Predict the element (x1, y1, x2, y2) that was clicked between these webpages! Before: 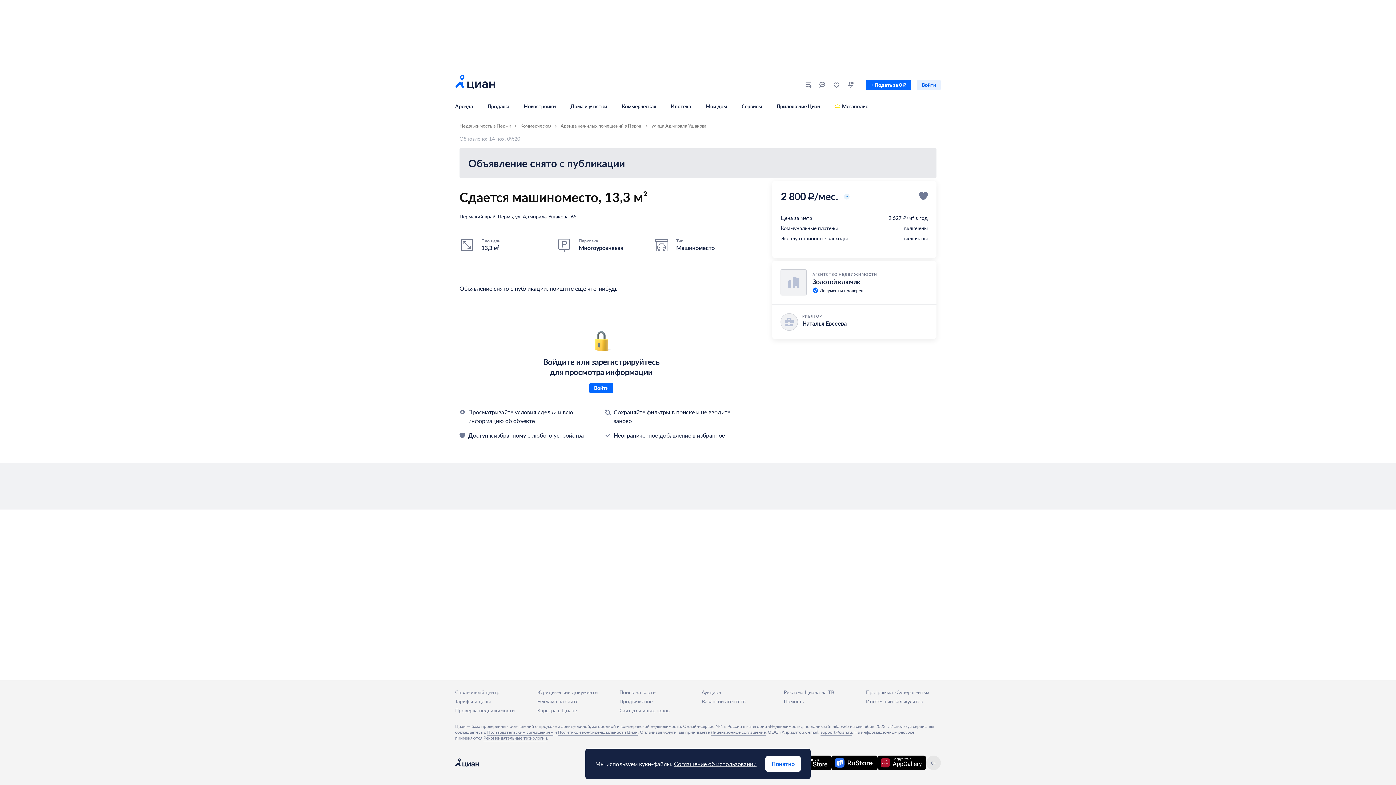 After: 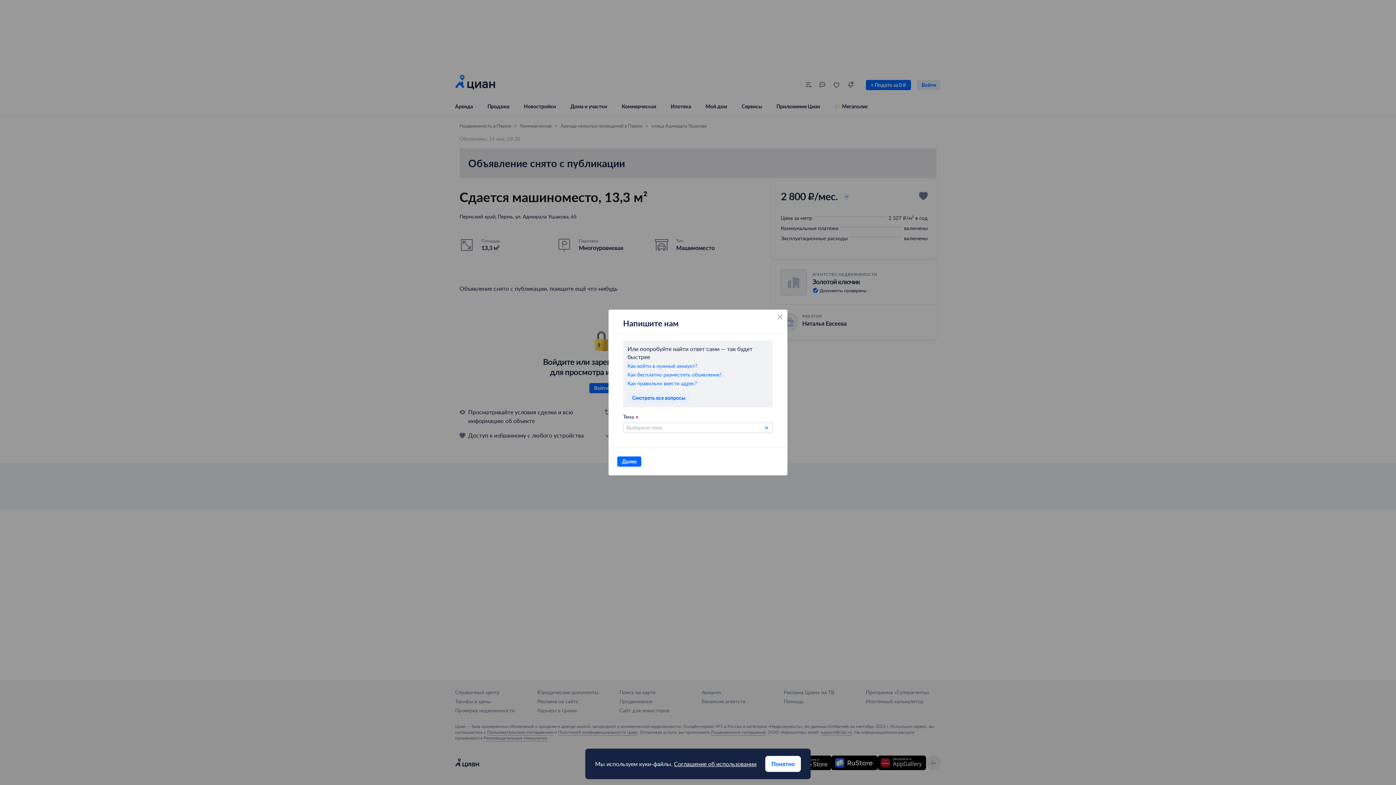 Action: label: Помощь bbox: (784, 698, 804, 705)